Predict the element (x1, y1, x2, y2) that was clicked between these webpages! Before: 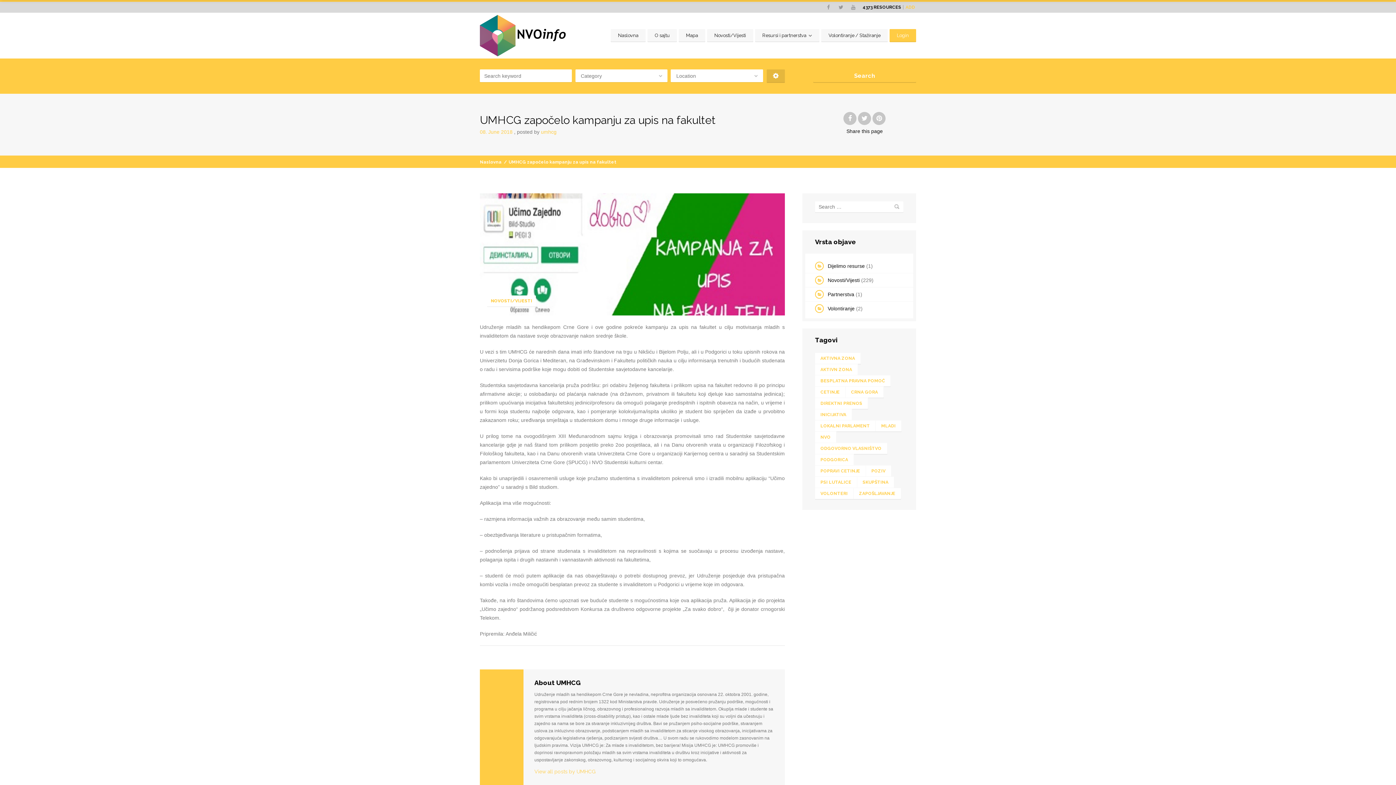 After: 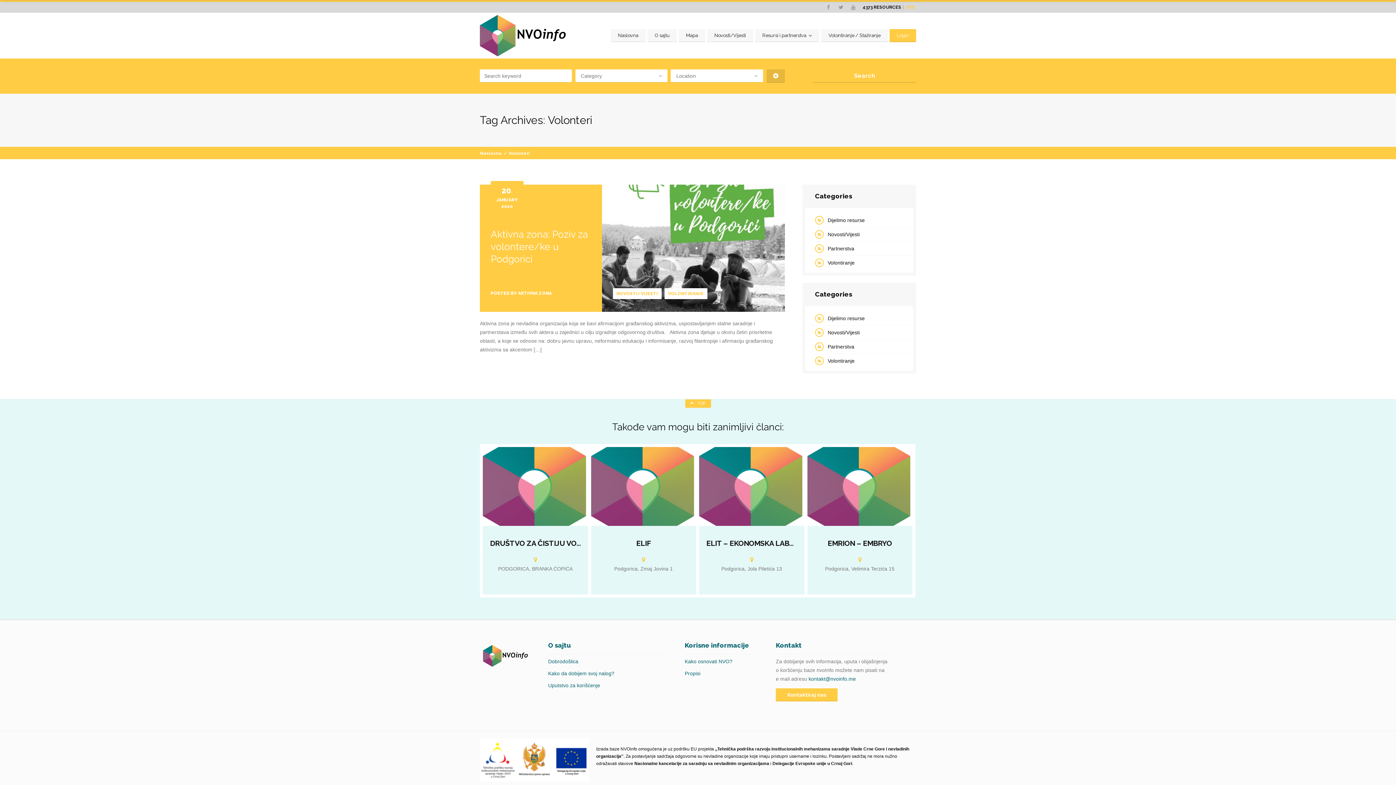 Action: bbox: (815, 488, 853, 499) label: Volonteri (1 item)